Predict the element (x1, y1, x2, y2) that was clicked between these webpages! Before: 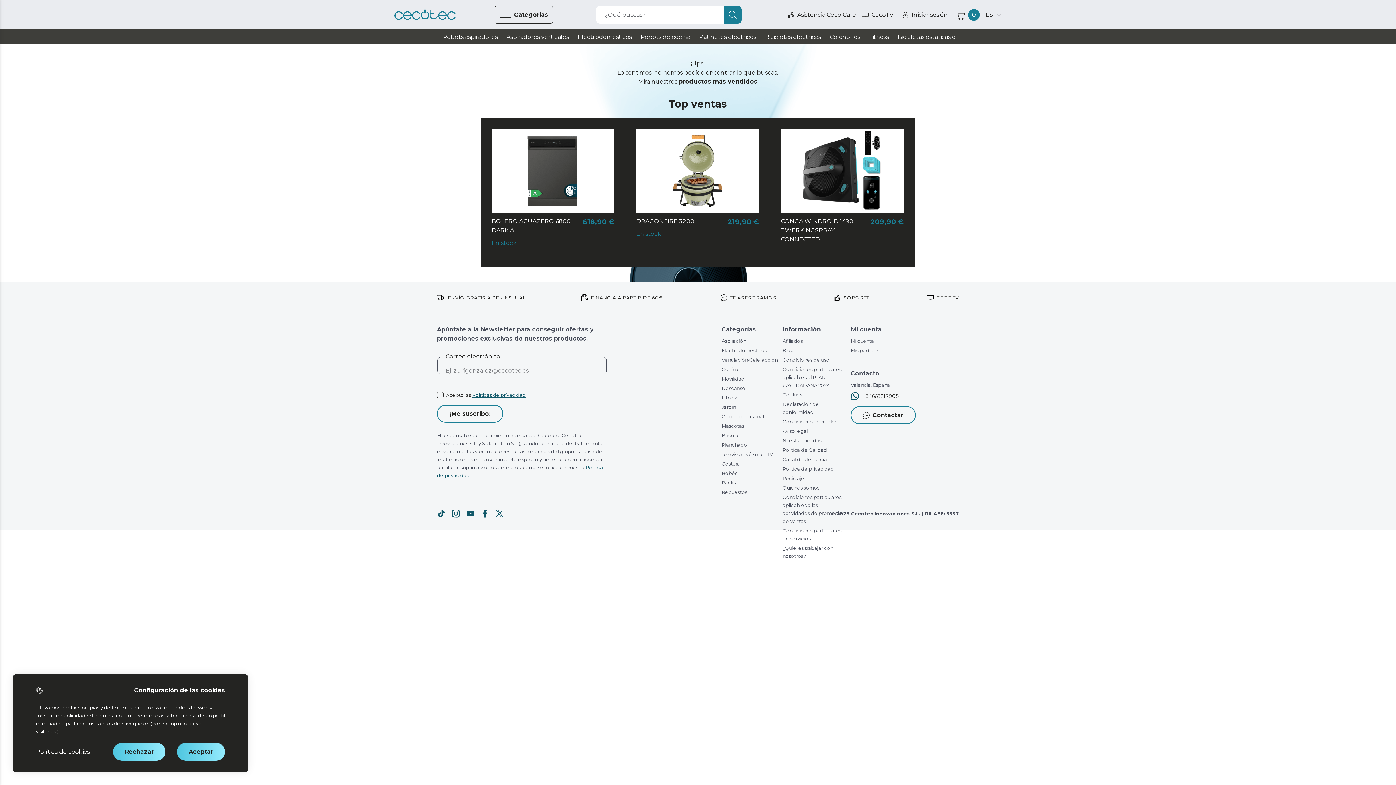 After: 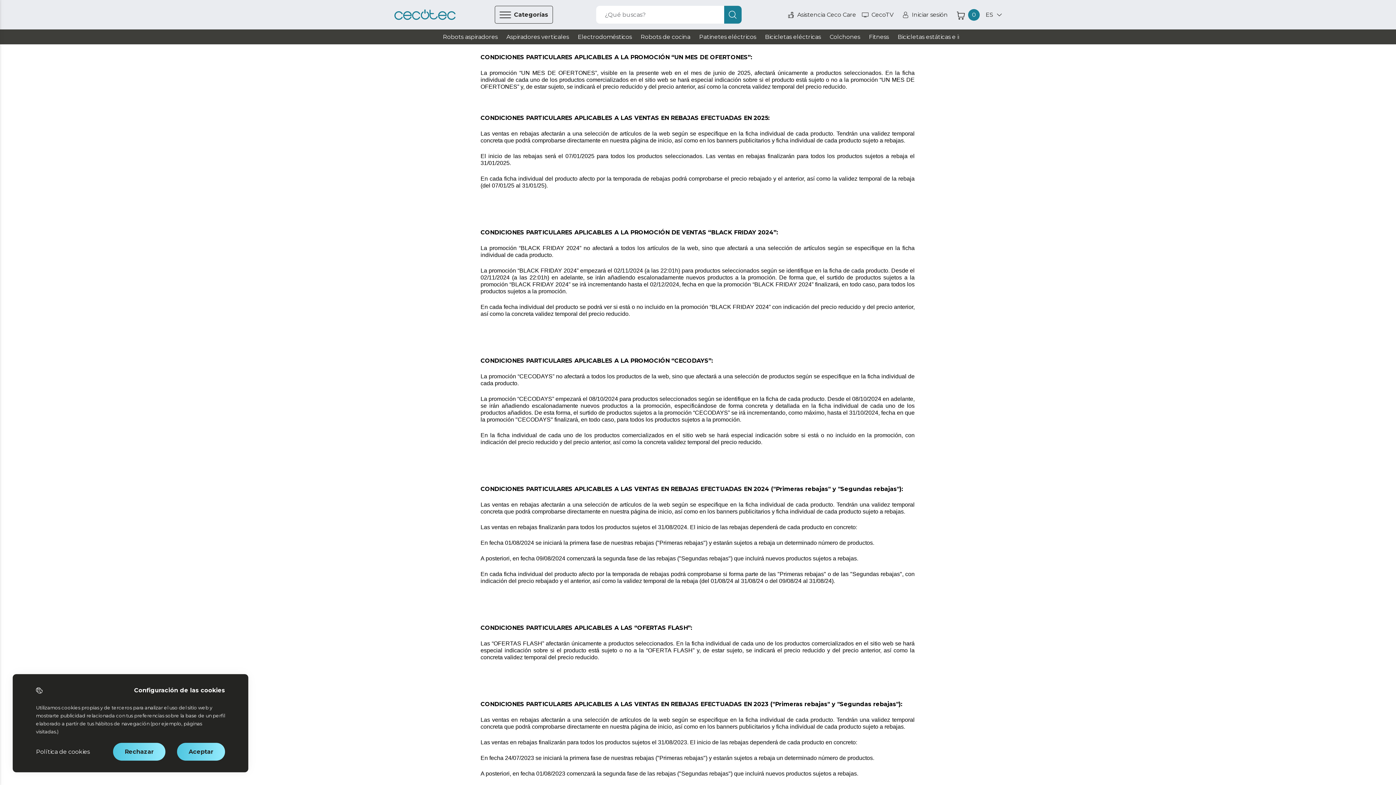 Action: label: Condiciones particulares aplicables a las actividades de promoción de ventas bbox: (782, 493, 846, 525)